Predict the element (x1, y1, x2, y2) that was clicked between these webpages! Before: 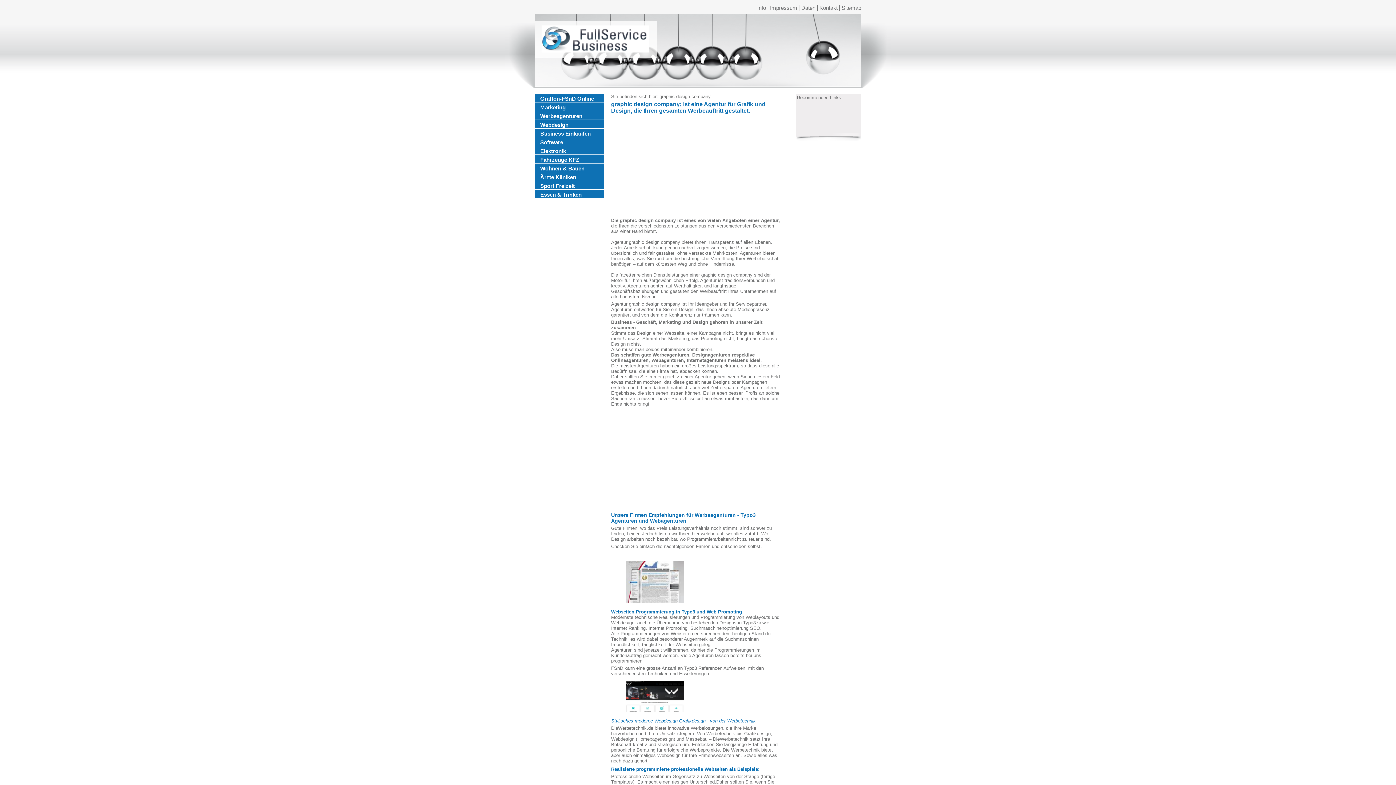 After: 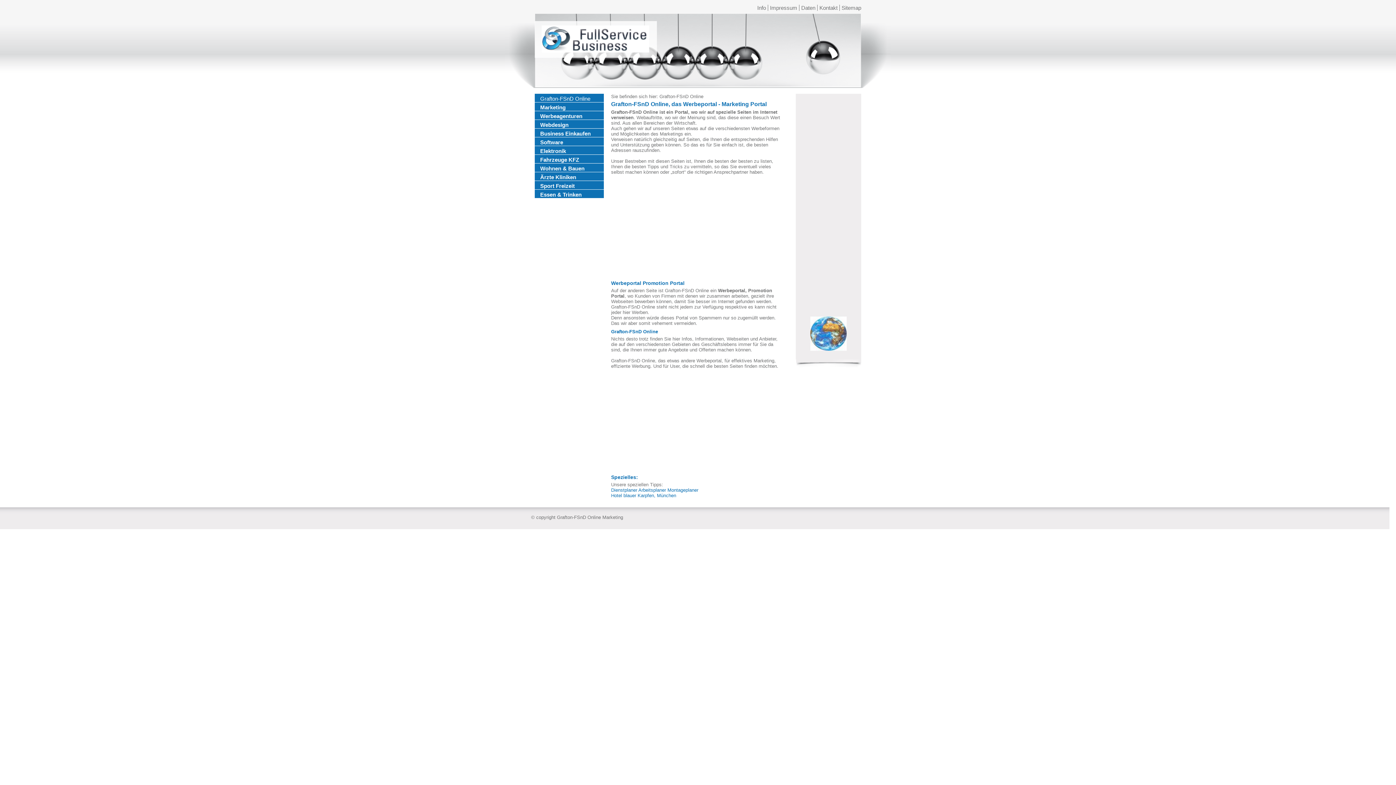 Action: bbox: (540, 95, 594, 101) label: Grafton-FSnD Online